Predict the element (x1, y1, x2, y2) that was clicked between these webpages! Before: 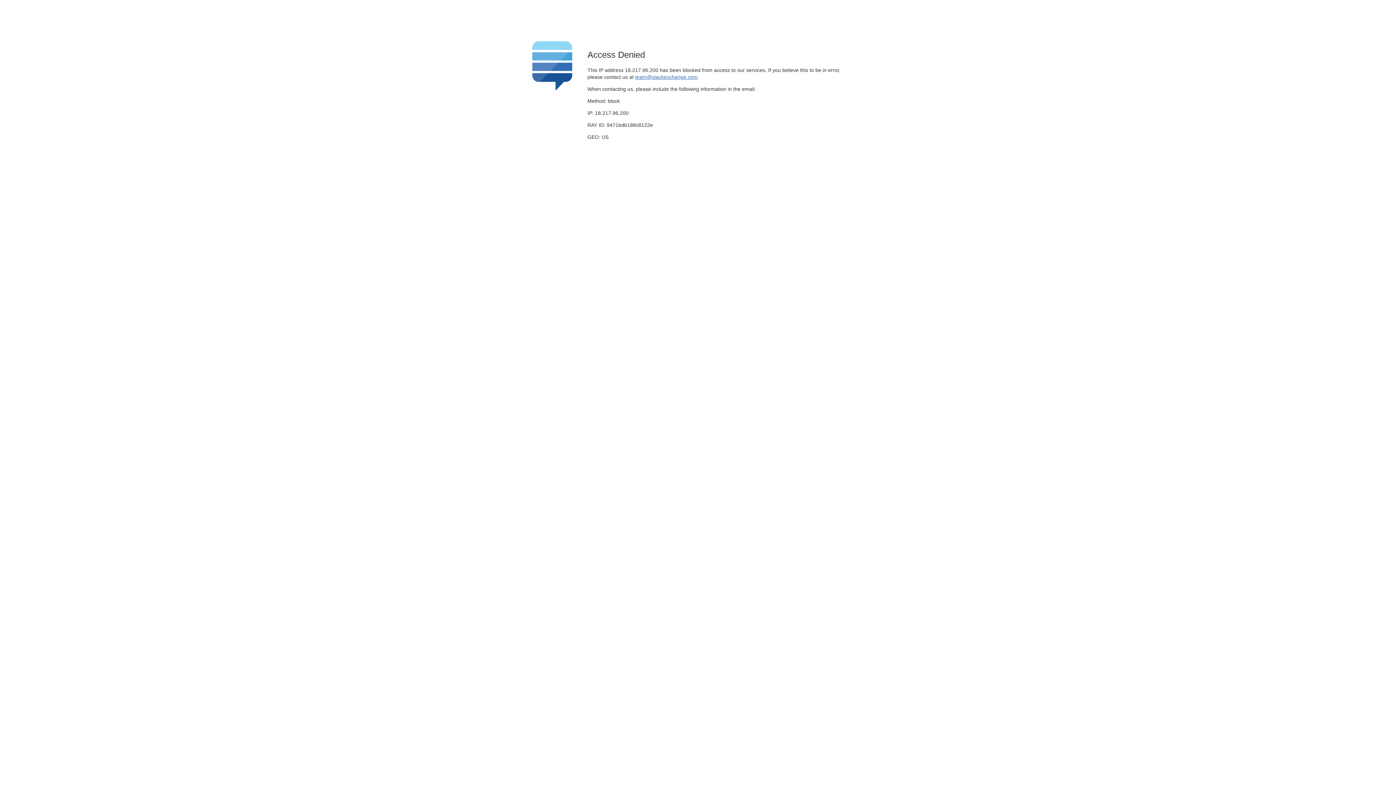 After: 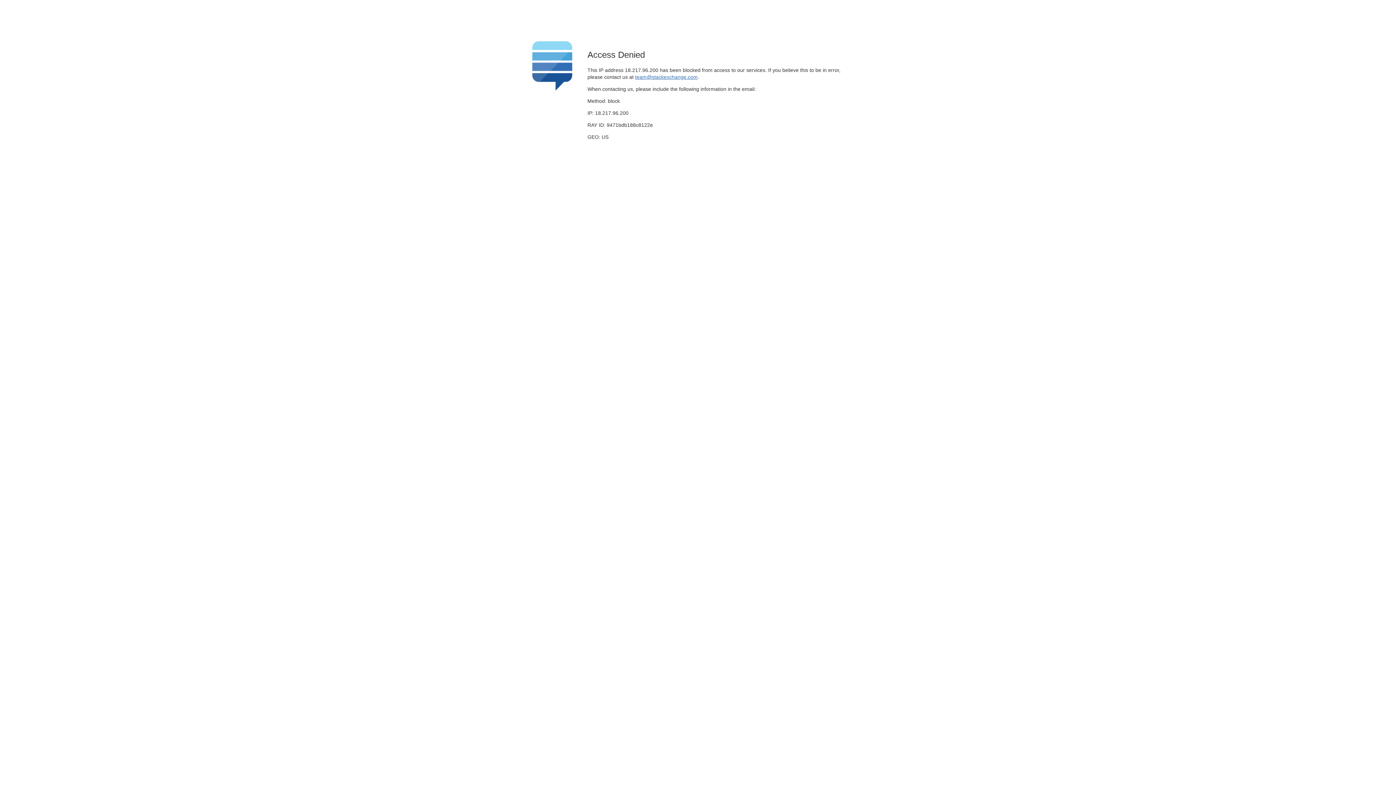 Action: bbox: (635, 74, 697, 79) label: team@stackexchange.com